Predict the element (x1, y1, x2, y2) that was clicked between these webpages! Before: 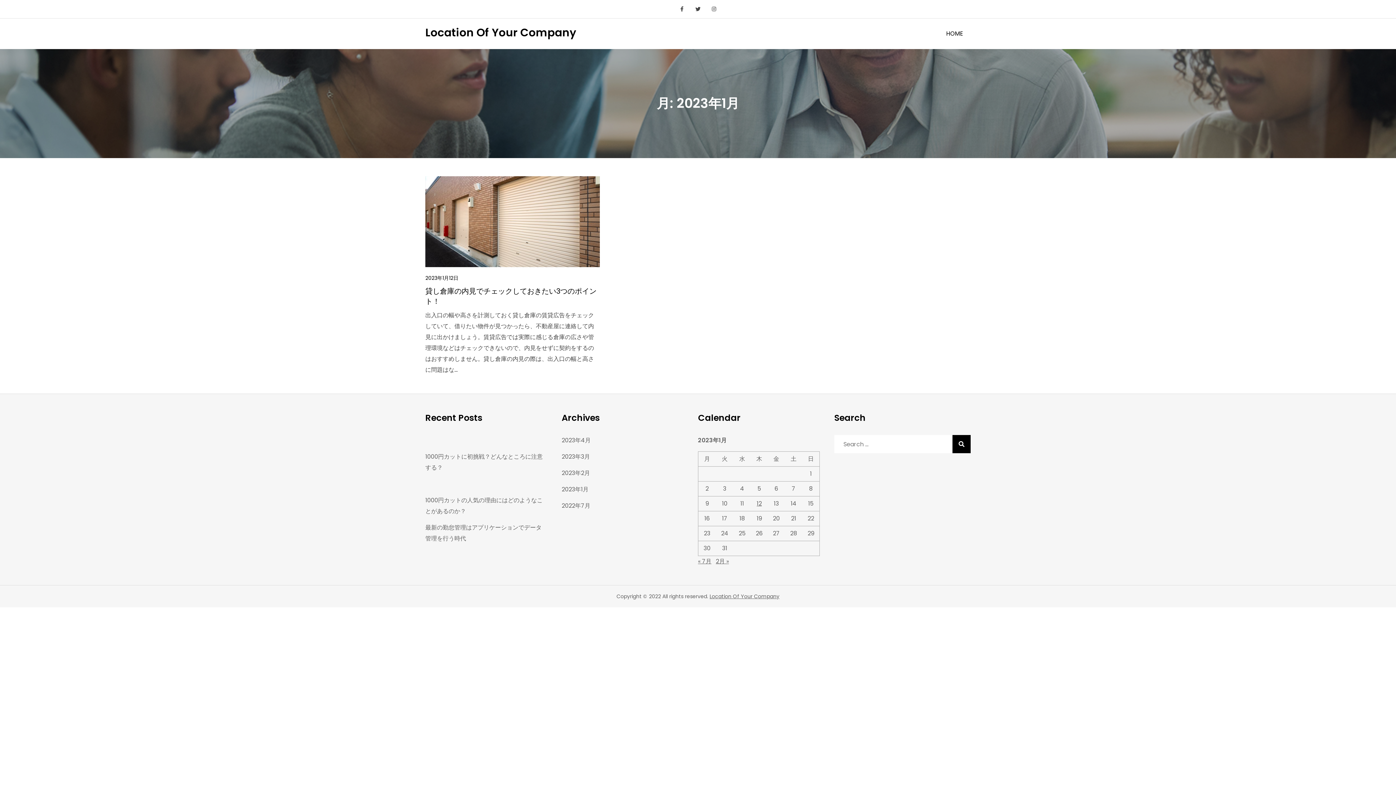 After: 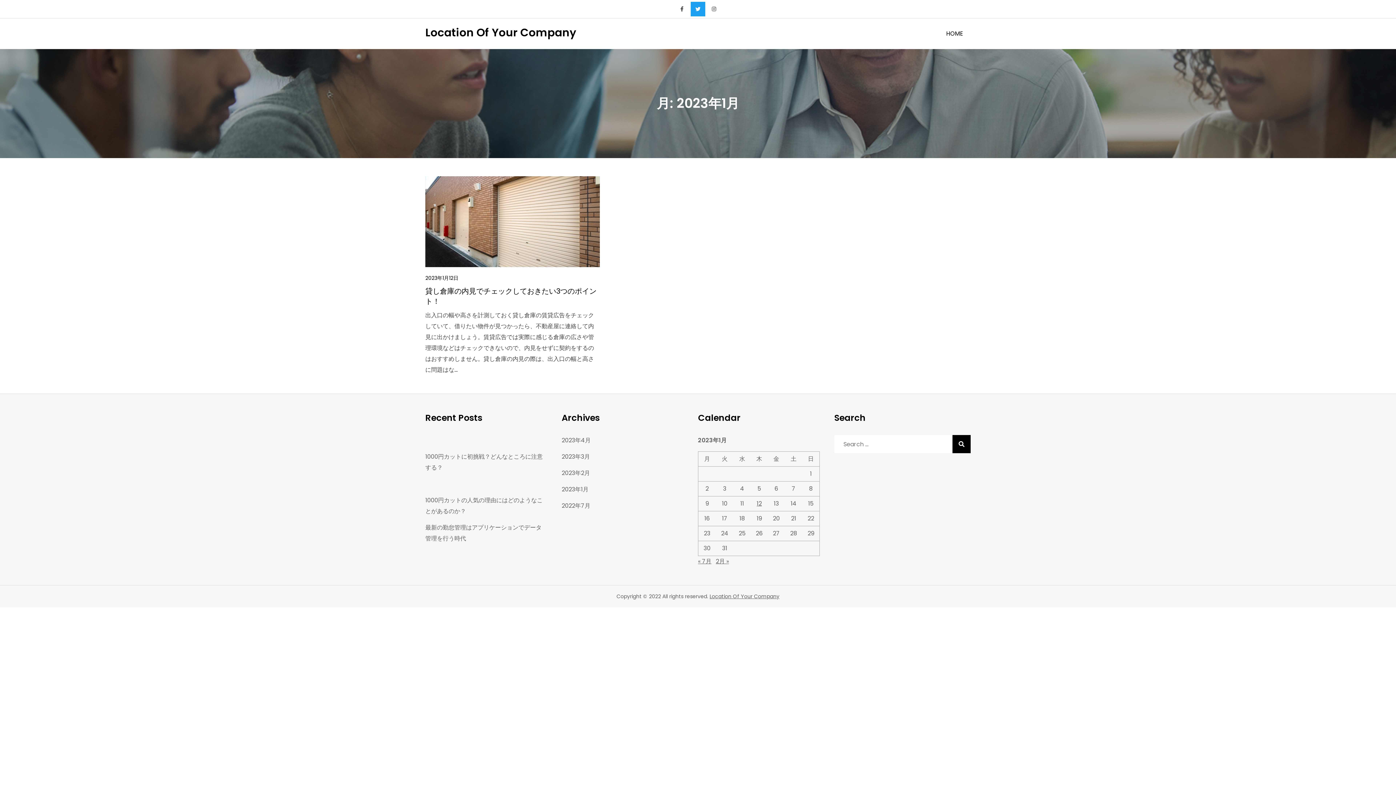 Action: bbox: (690, 1, 705, 16)